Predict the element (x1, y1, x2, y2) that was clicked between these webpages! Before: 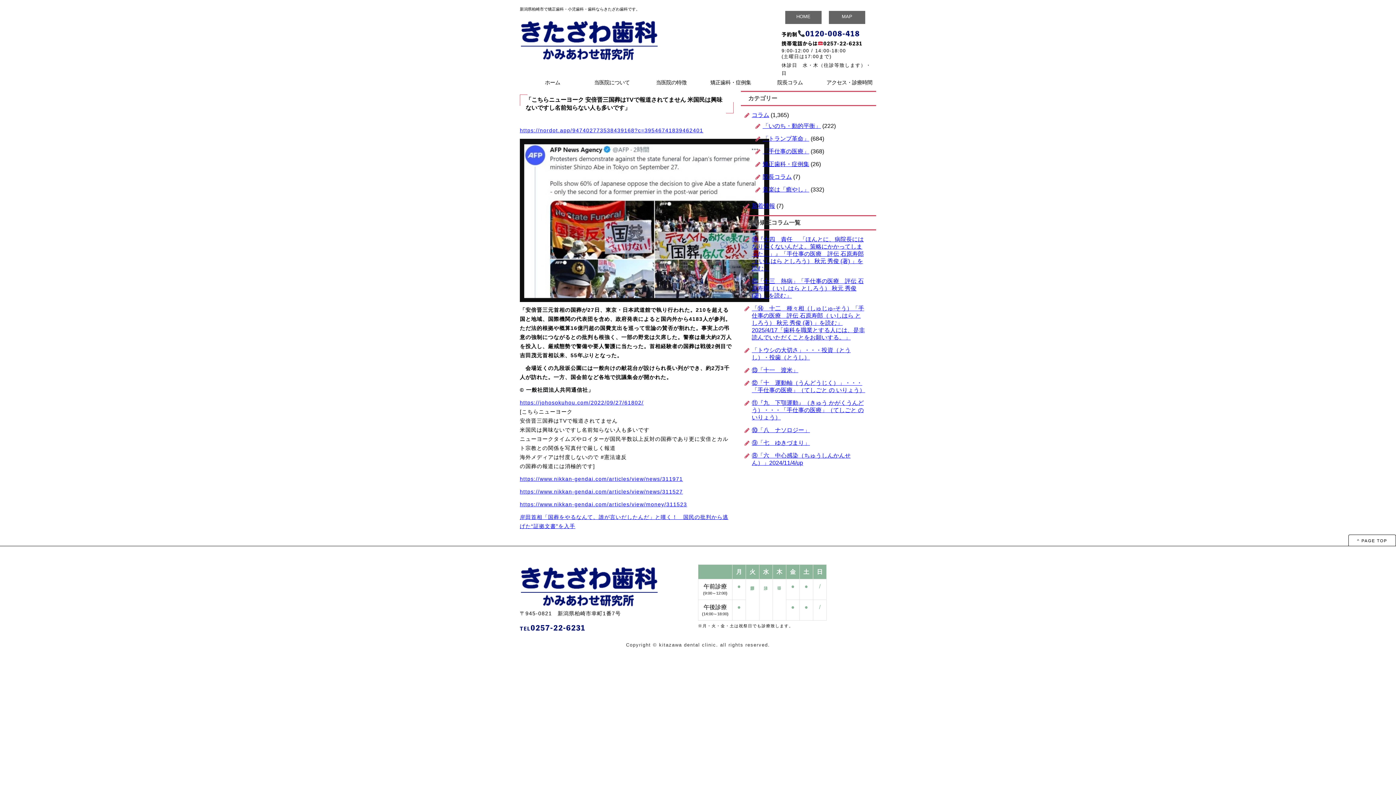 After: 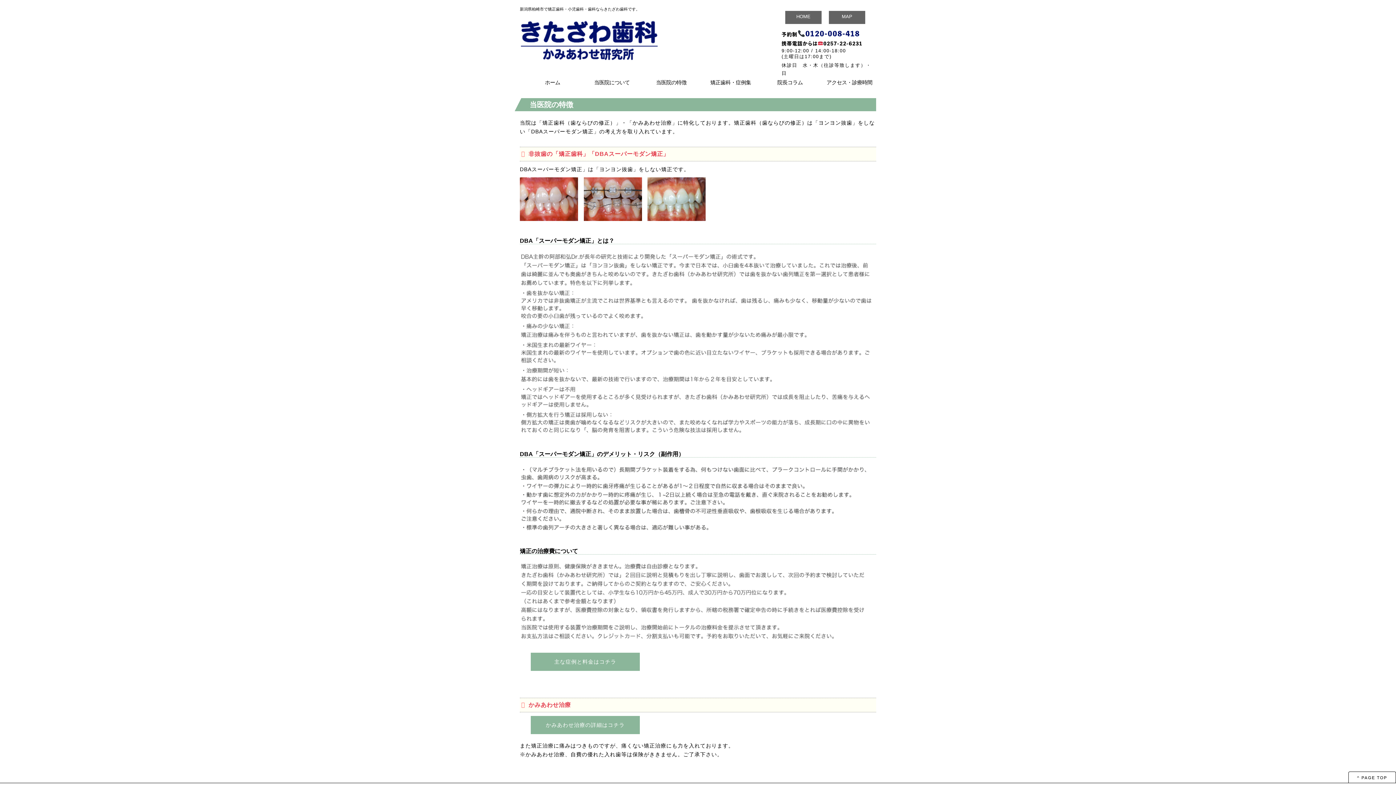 Action: label: 当医院の特徴 bbox: (638, 76, 704, 90)